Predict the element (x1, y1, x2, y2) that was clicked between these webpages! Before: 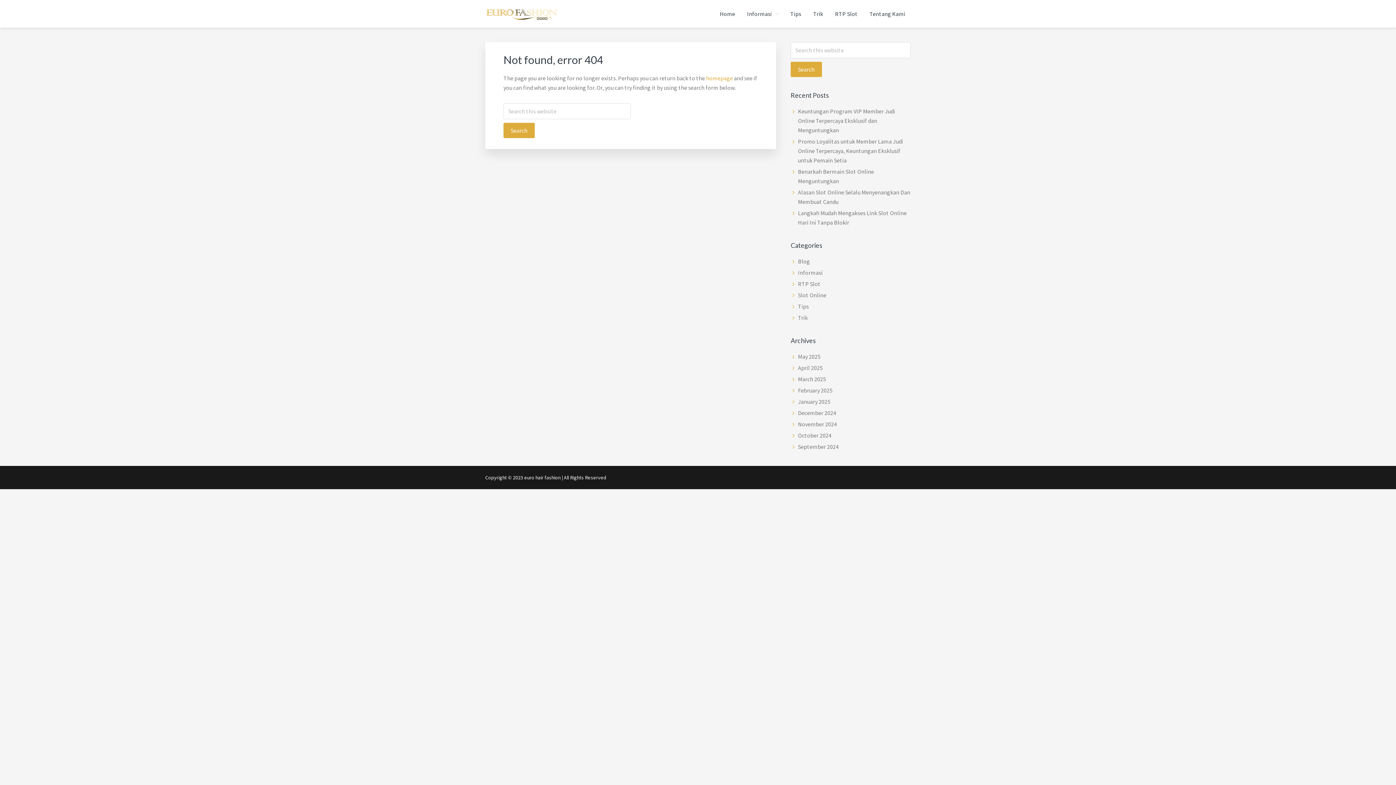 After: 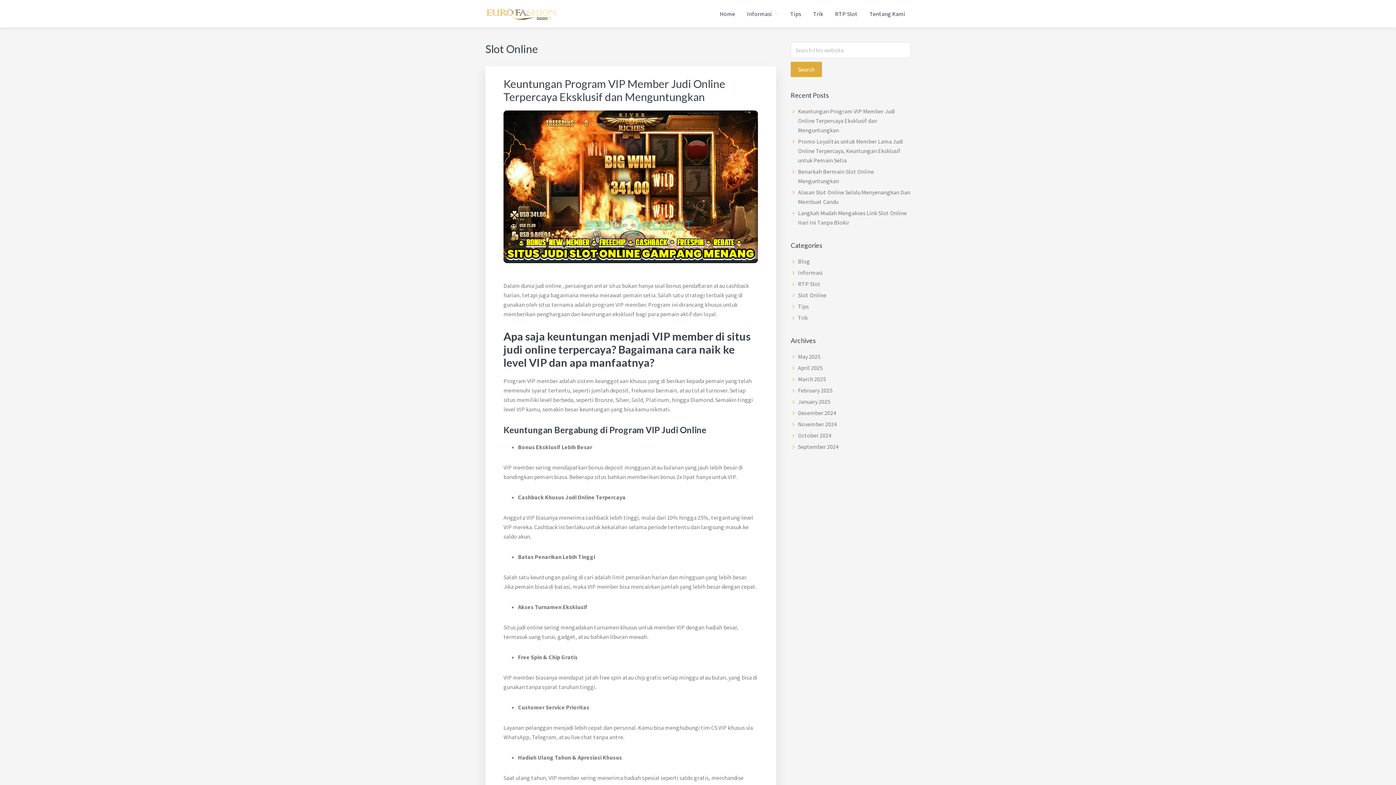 Action: label: Slot Online bbox: (798, 291, 826, 298)